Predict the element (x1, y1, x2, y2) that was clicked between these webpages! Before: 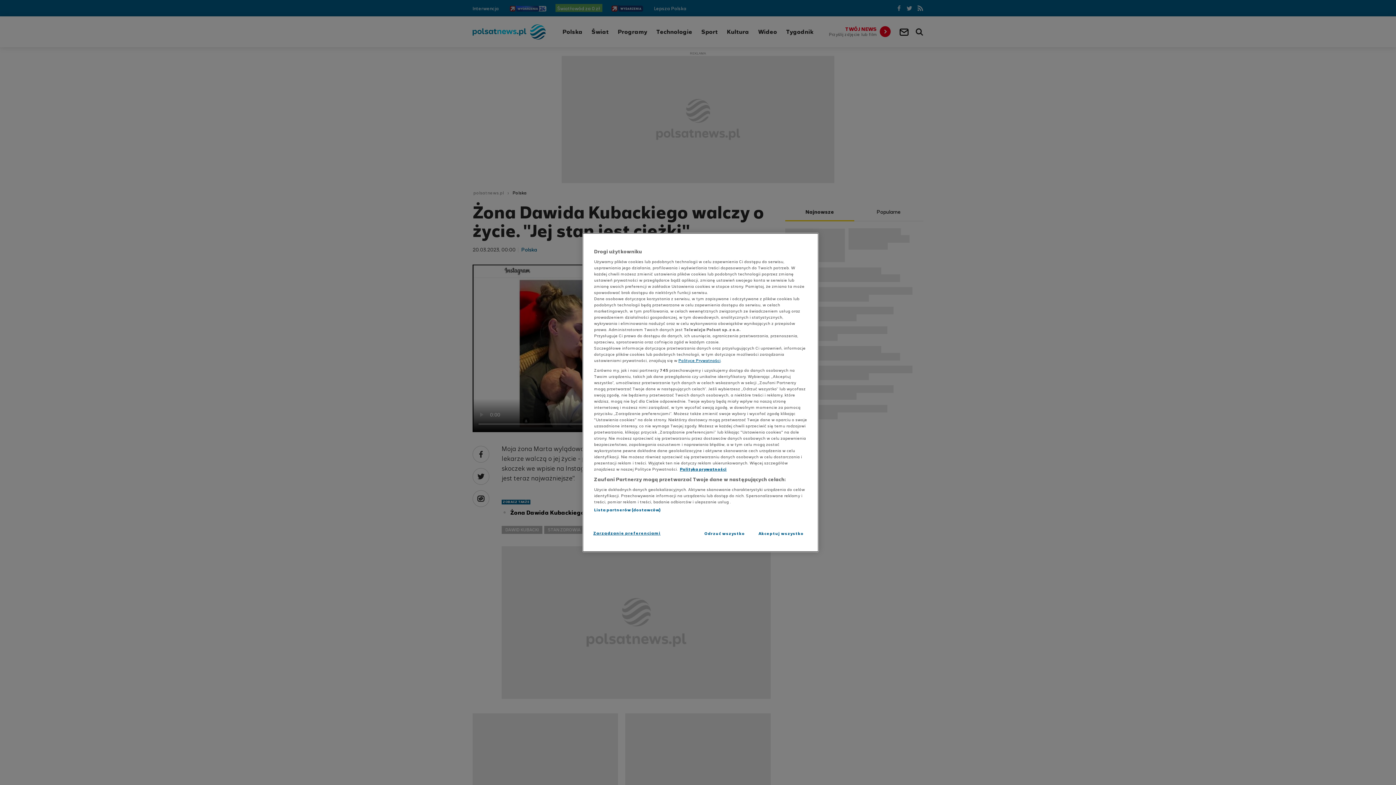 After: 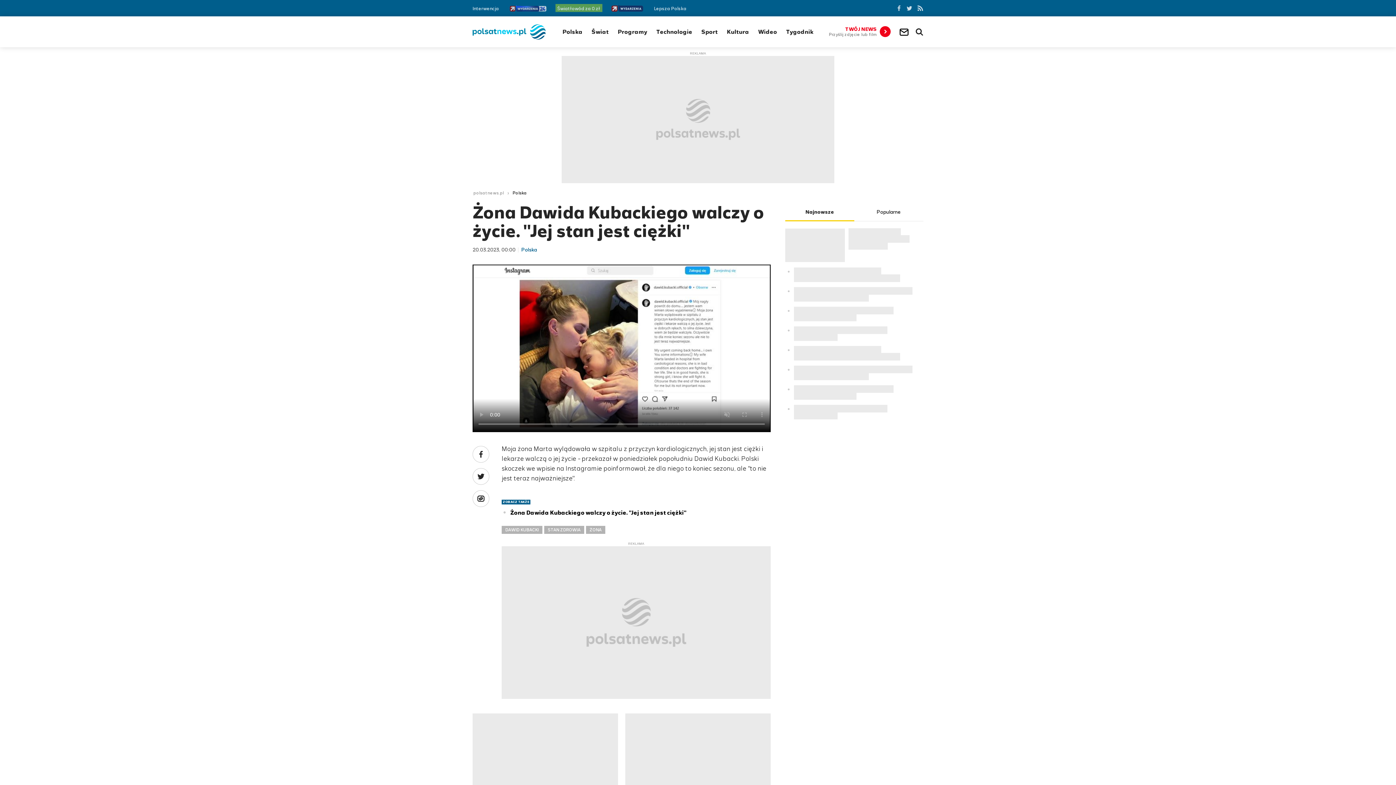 Action: label: Odrzuć wszystko bbox: (700, 526, 749, 541)